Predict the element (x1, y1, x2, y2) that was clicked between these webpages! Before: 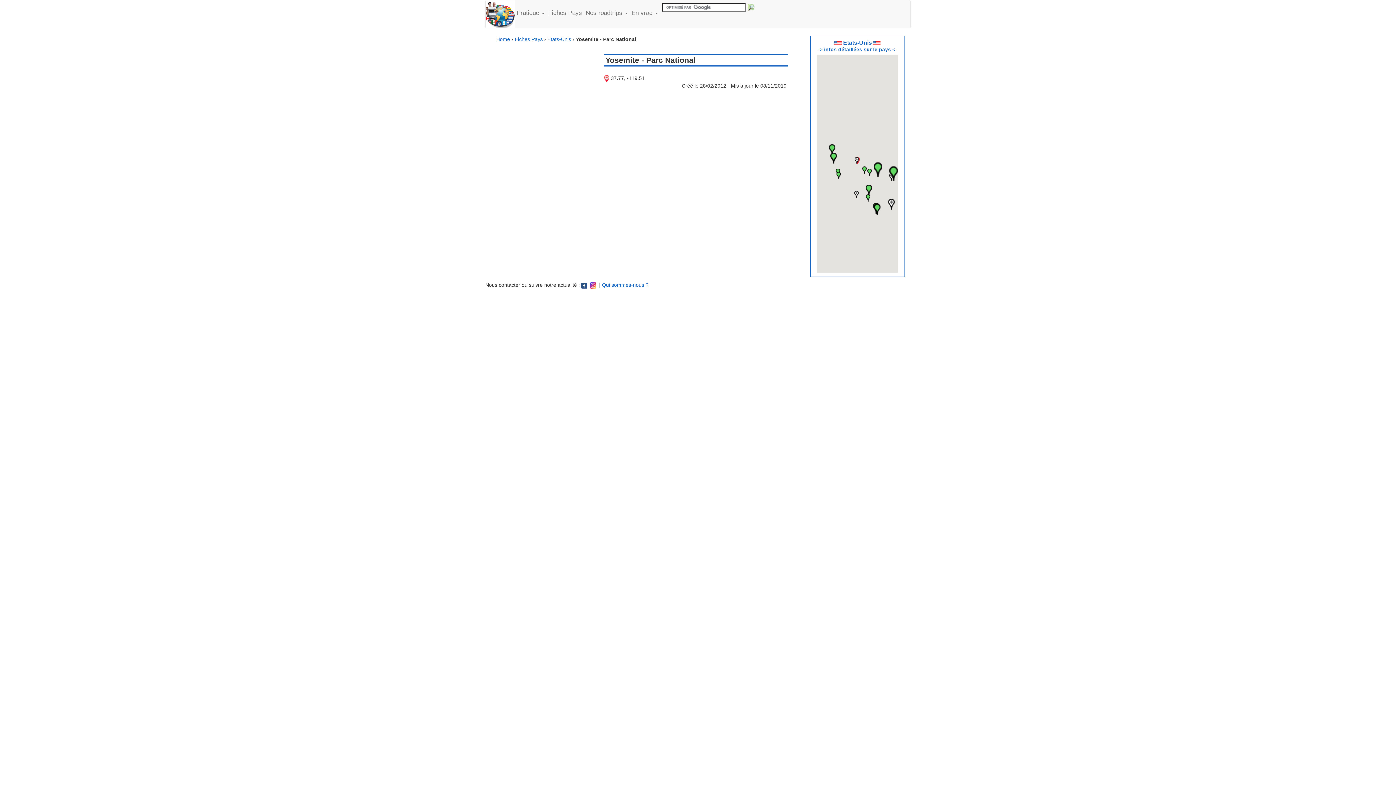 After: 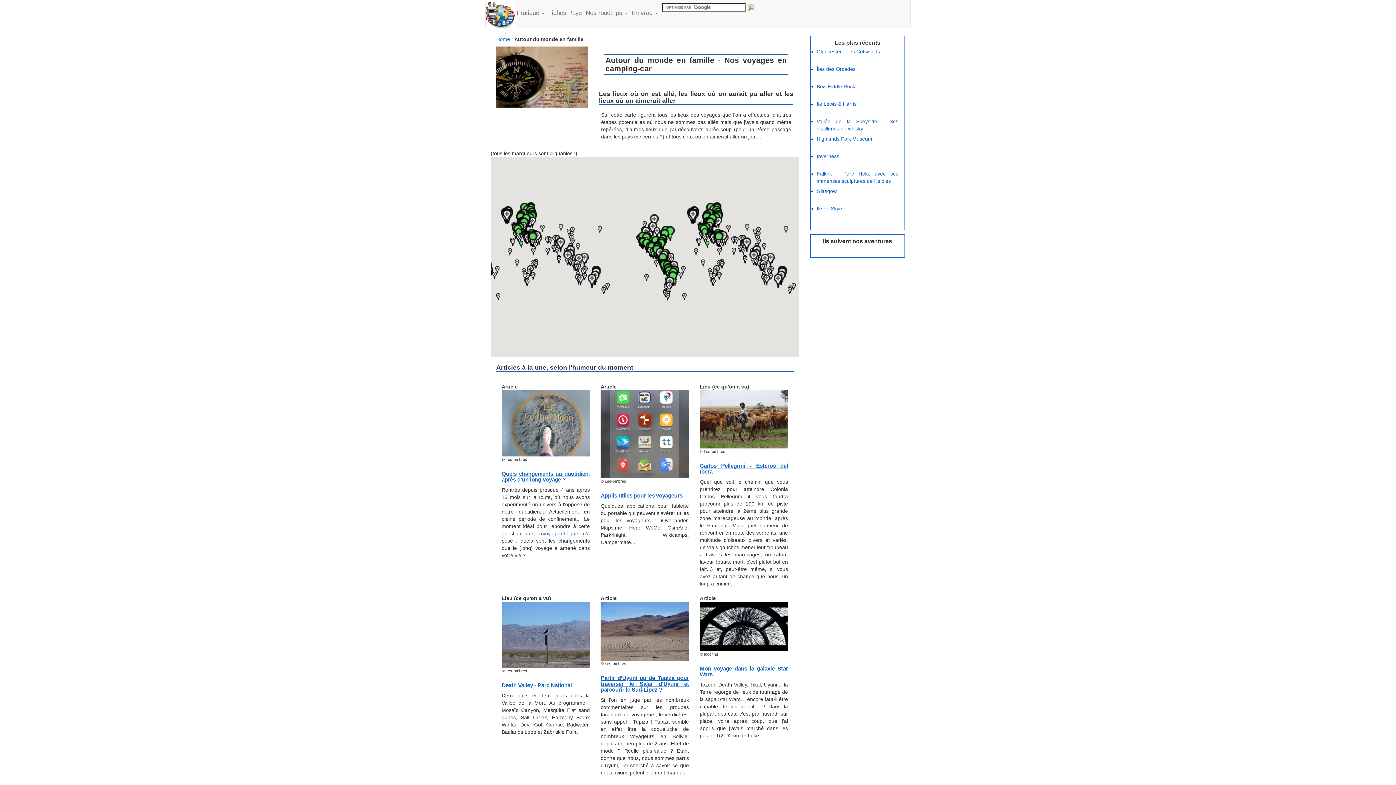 Action: label: Home bbox: (496, 36, 510, 42)